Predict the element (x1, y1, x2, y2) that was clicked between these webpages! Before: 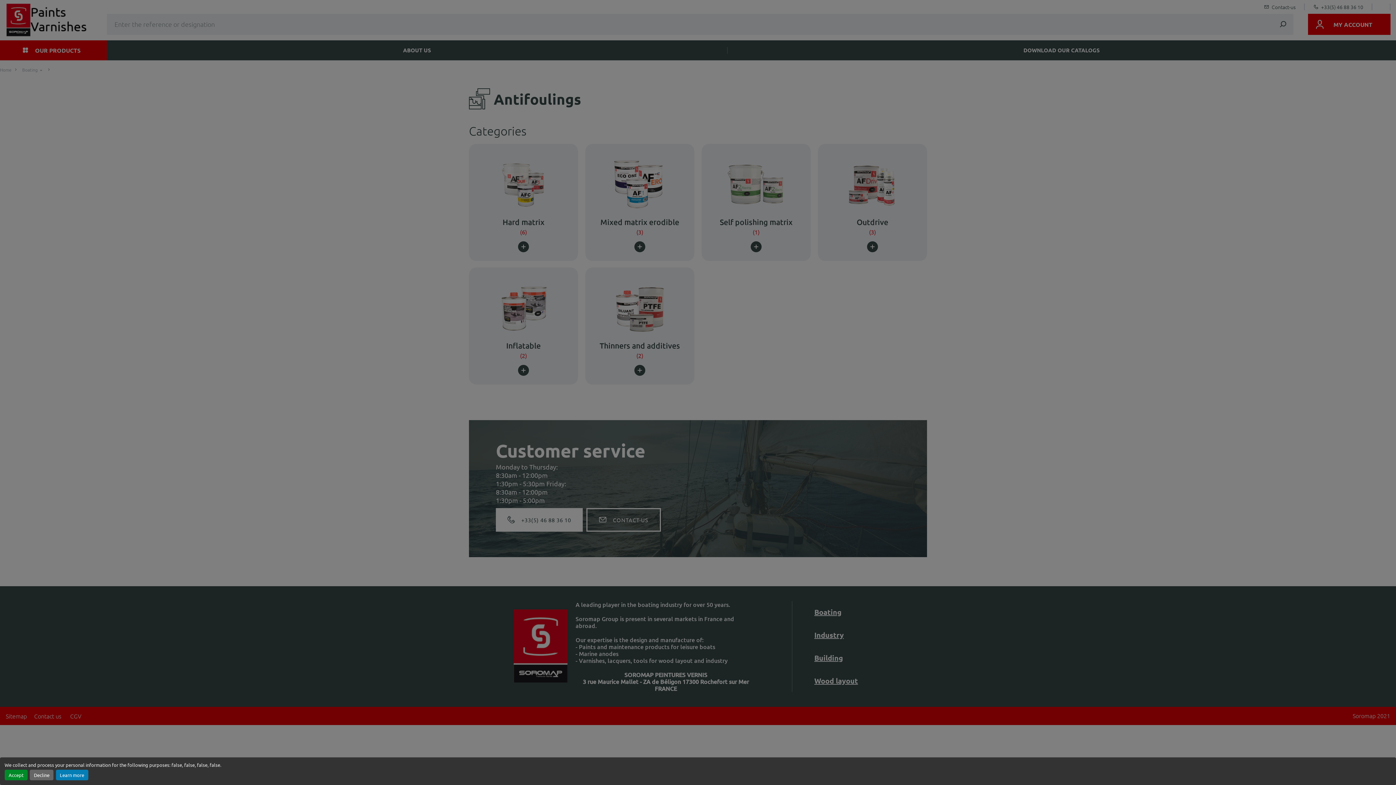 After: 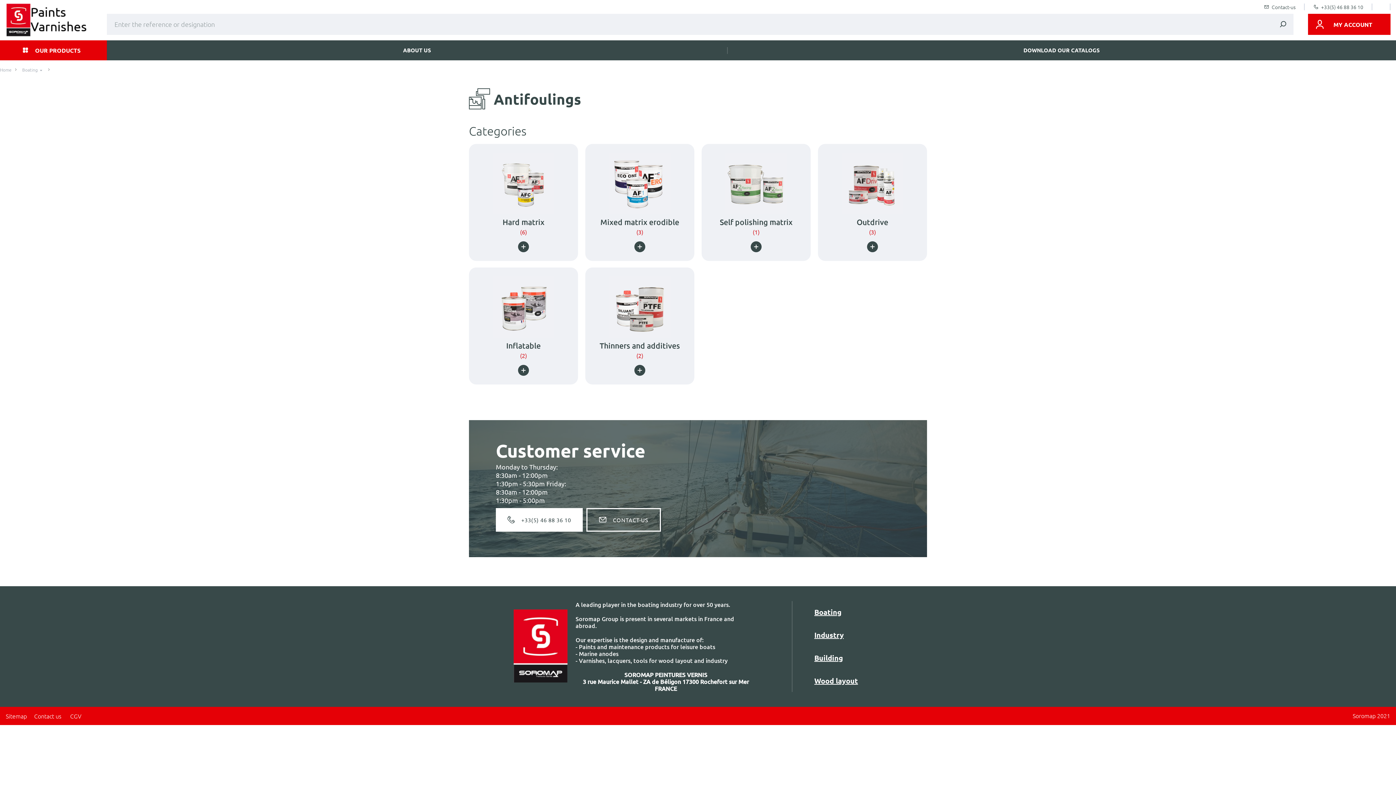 Action: label: Accept bbox: (4, 770, 27, 780)